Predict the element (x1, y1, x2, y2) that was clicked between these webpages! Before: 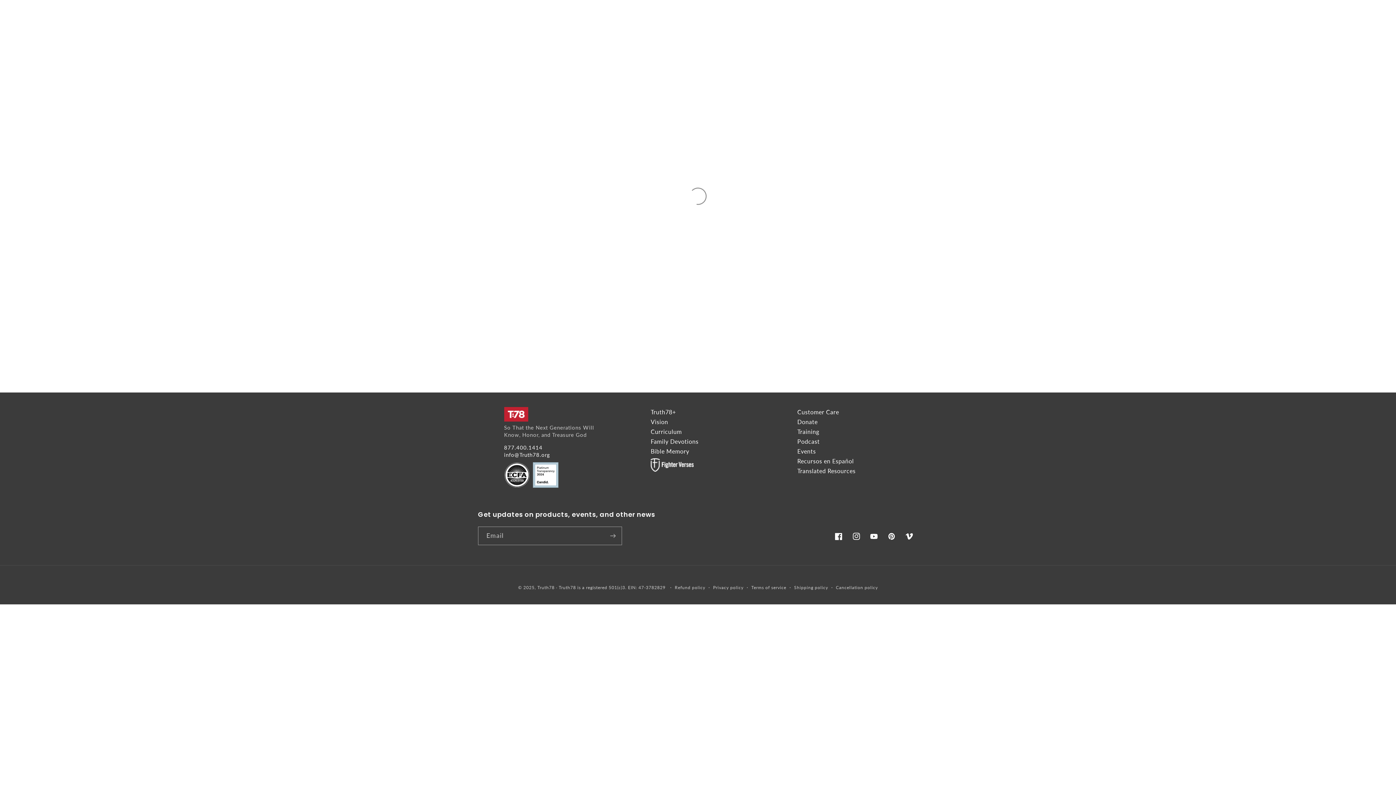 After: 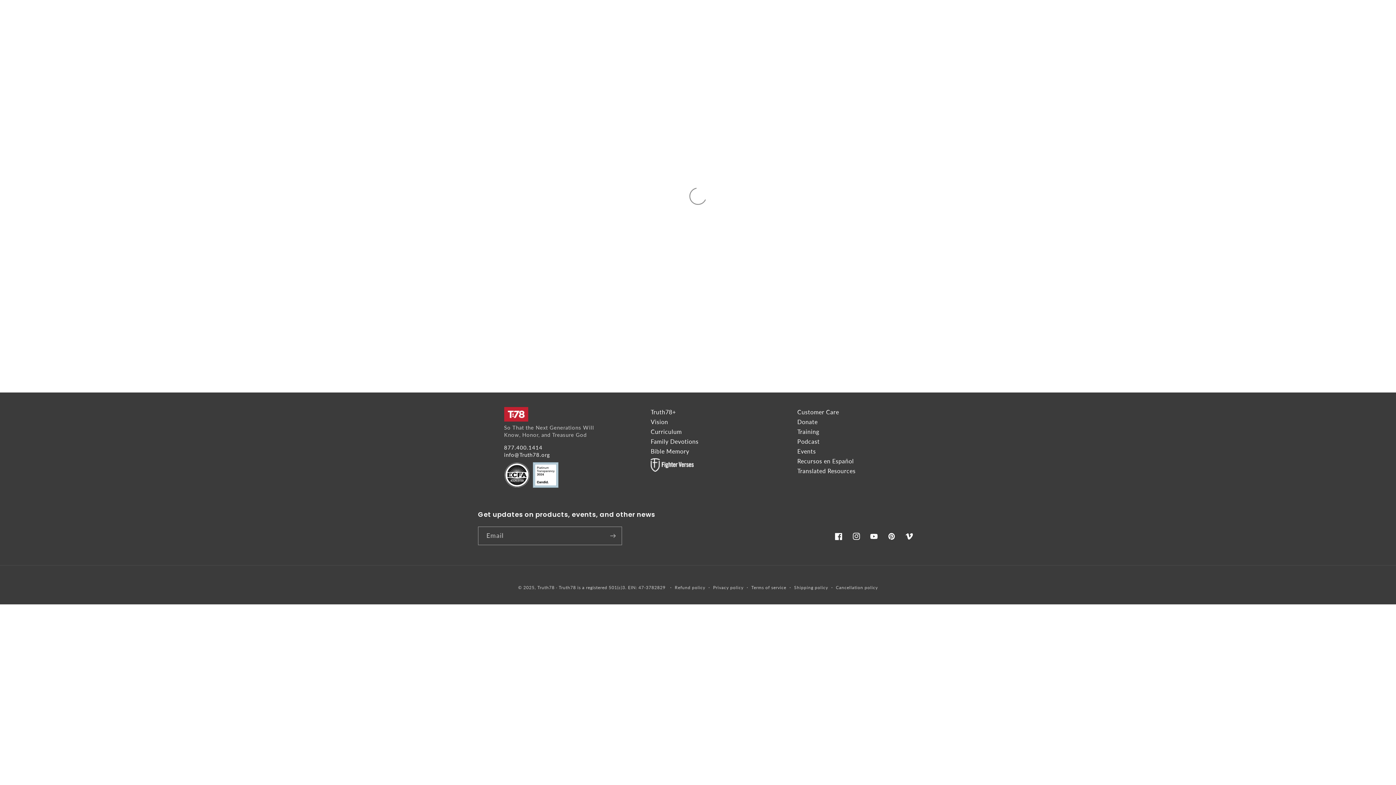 Action: bbox: (650, 418, 668, 425) label: Vision